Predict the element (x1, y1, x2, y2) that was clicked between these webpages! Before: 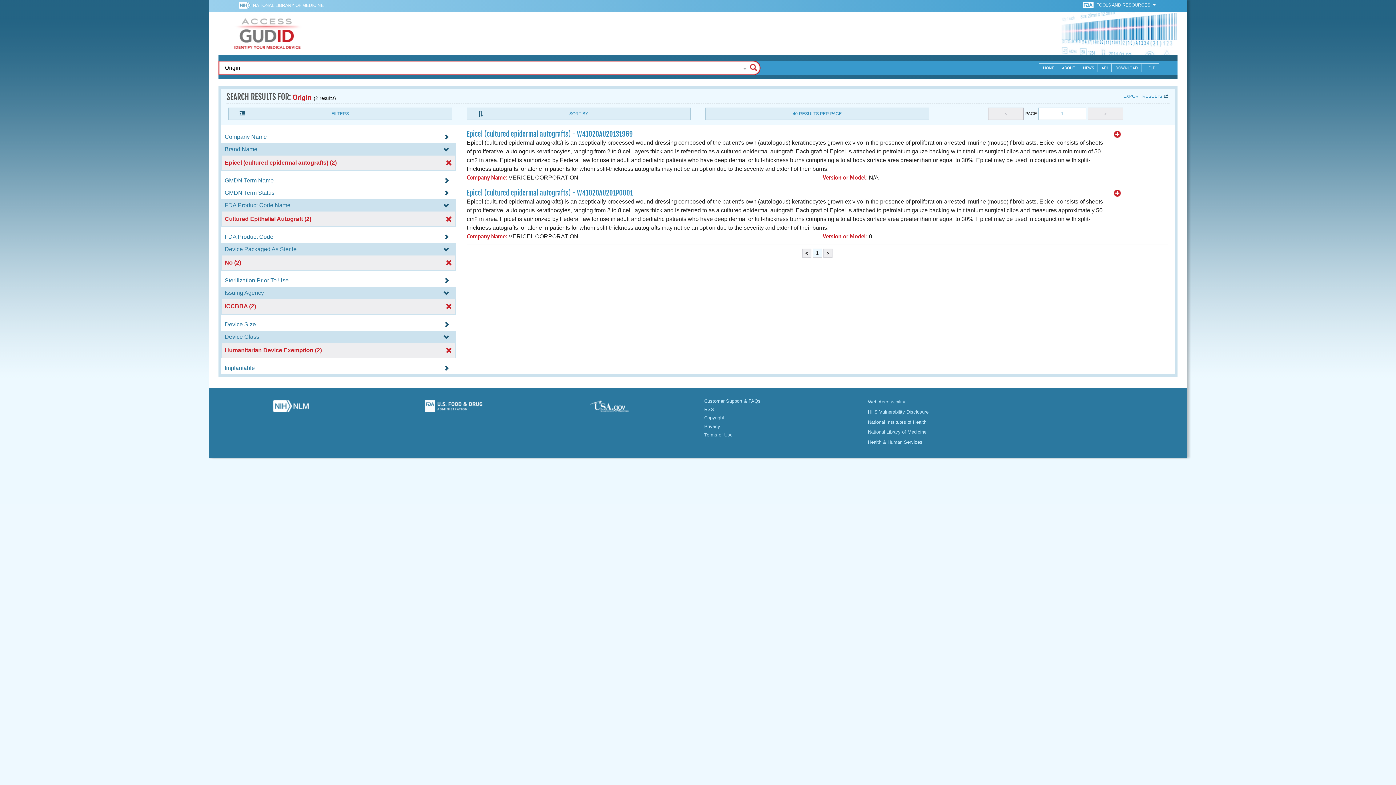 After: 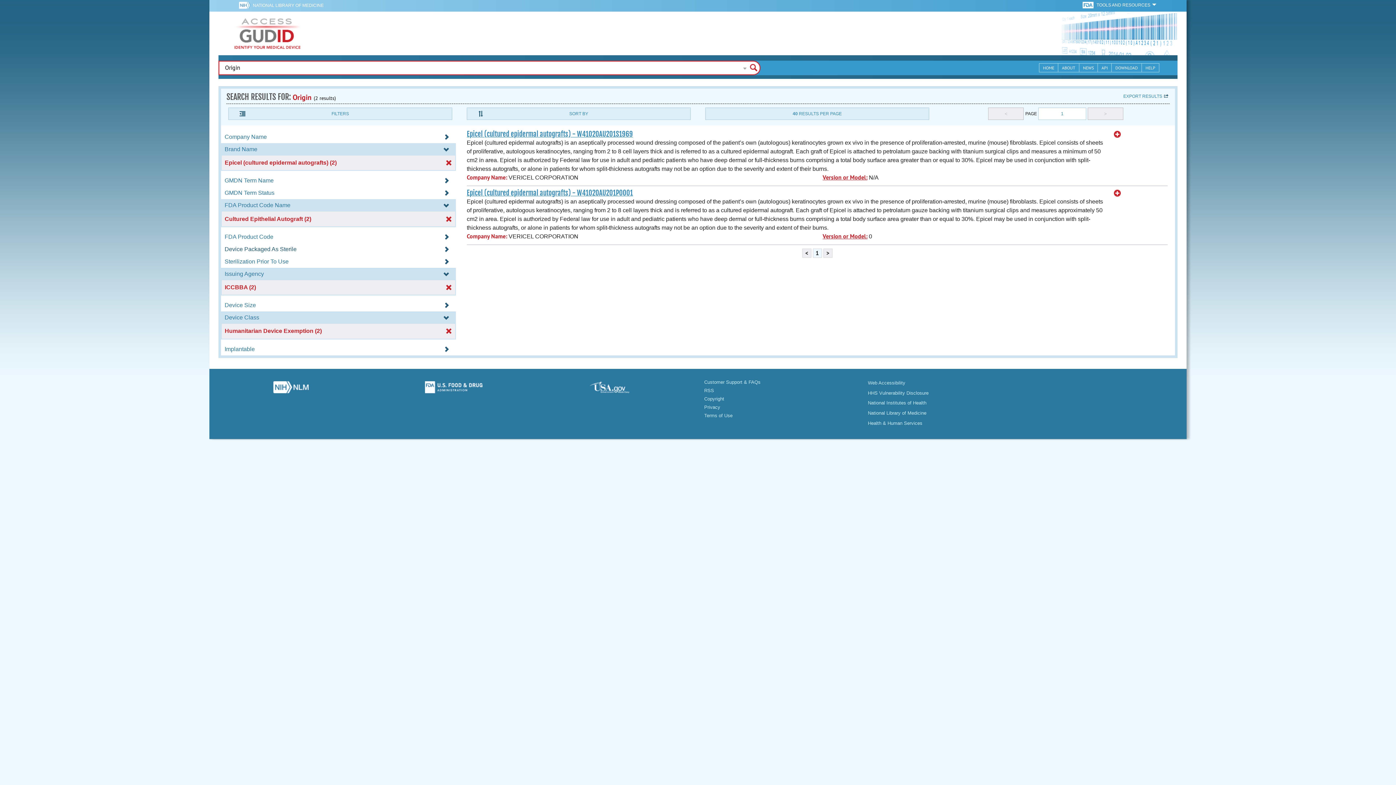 Action: bbox: (221, 246, 456, 252) label: Device Packaged As Sterile